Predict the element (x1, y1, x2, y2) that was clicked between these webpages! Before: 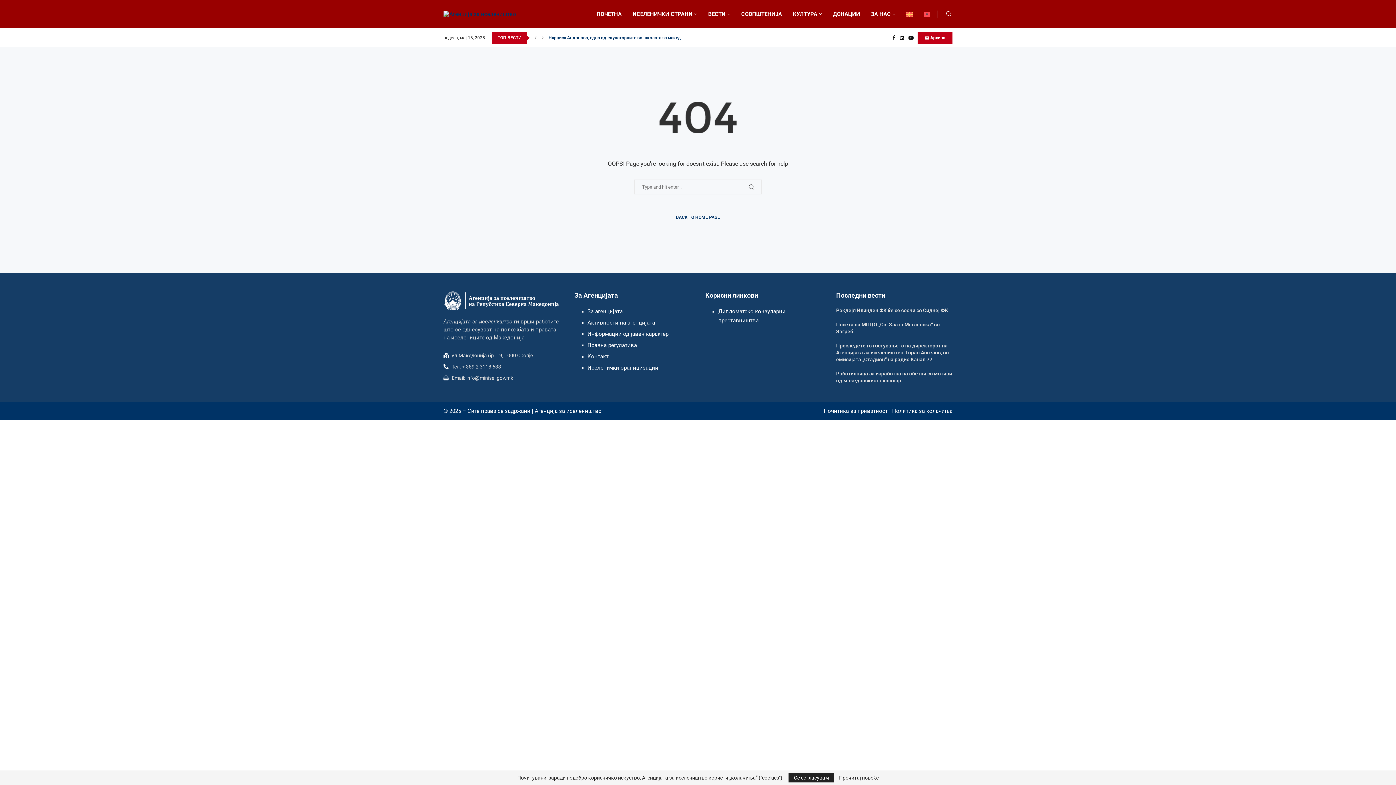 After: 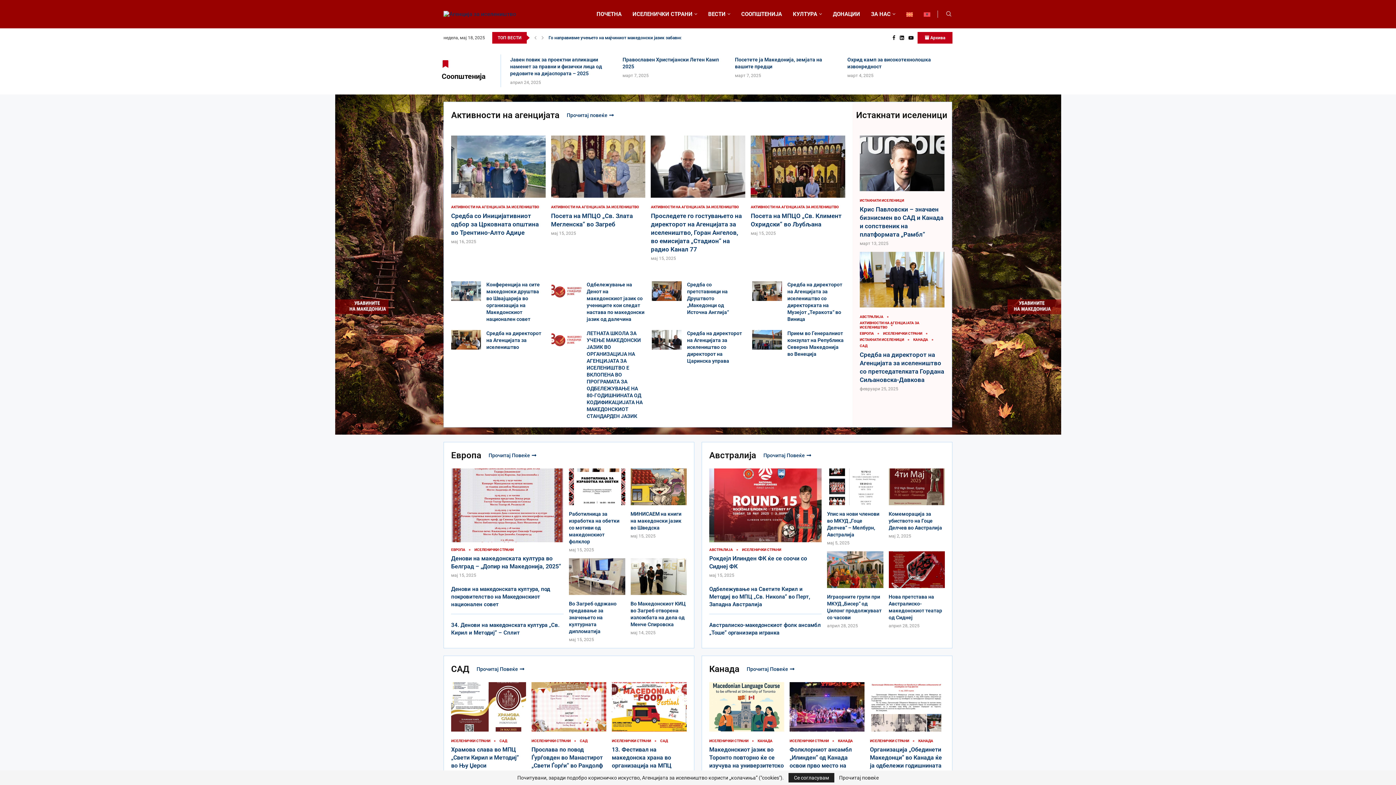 Action: bbox: (443, 10, 516, 17)